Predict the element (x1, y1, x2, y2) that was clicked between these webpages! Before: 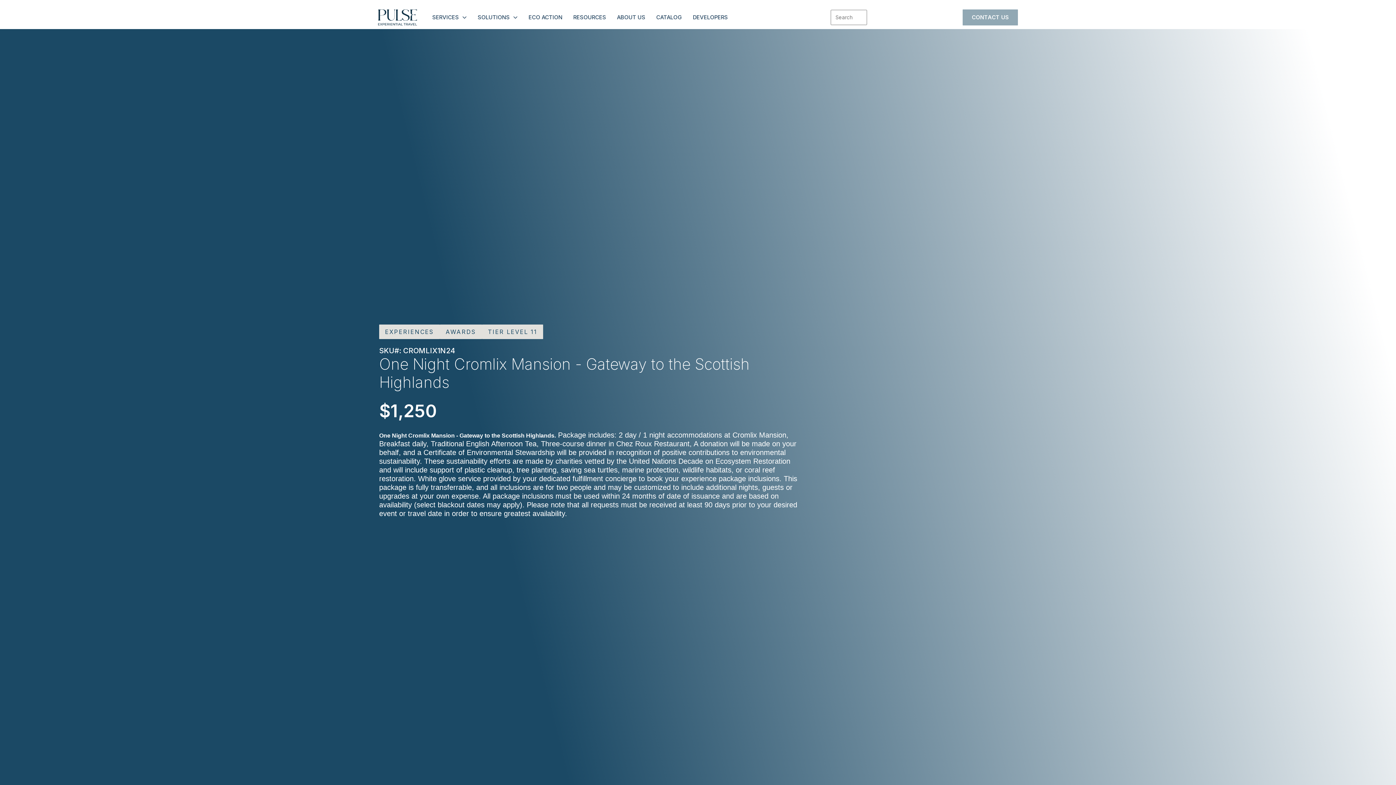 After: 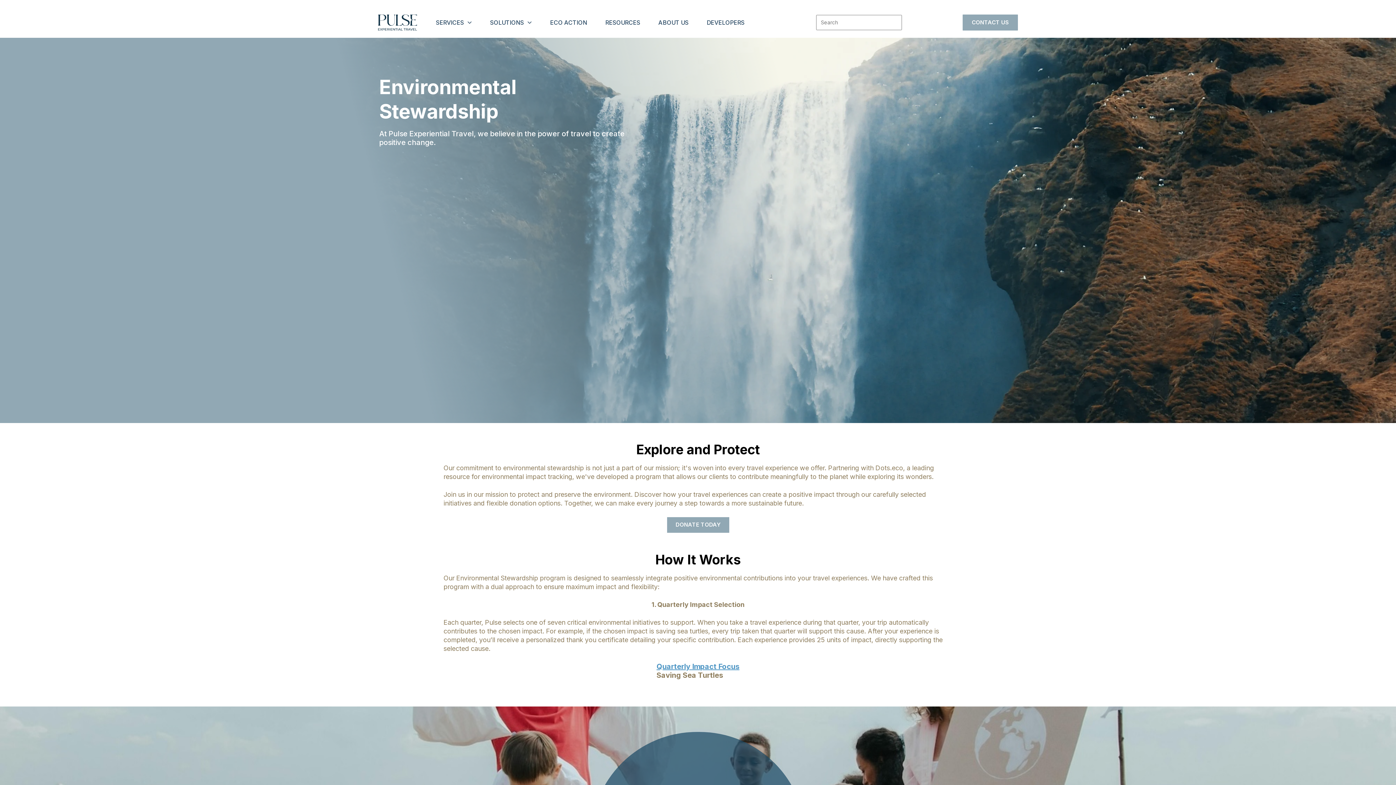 Action: bbox: (525, 7, 566, 27) label: ECO ACTION